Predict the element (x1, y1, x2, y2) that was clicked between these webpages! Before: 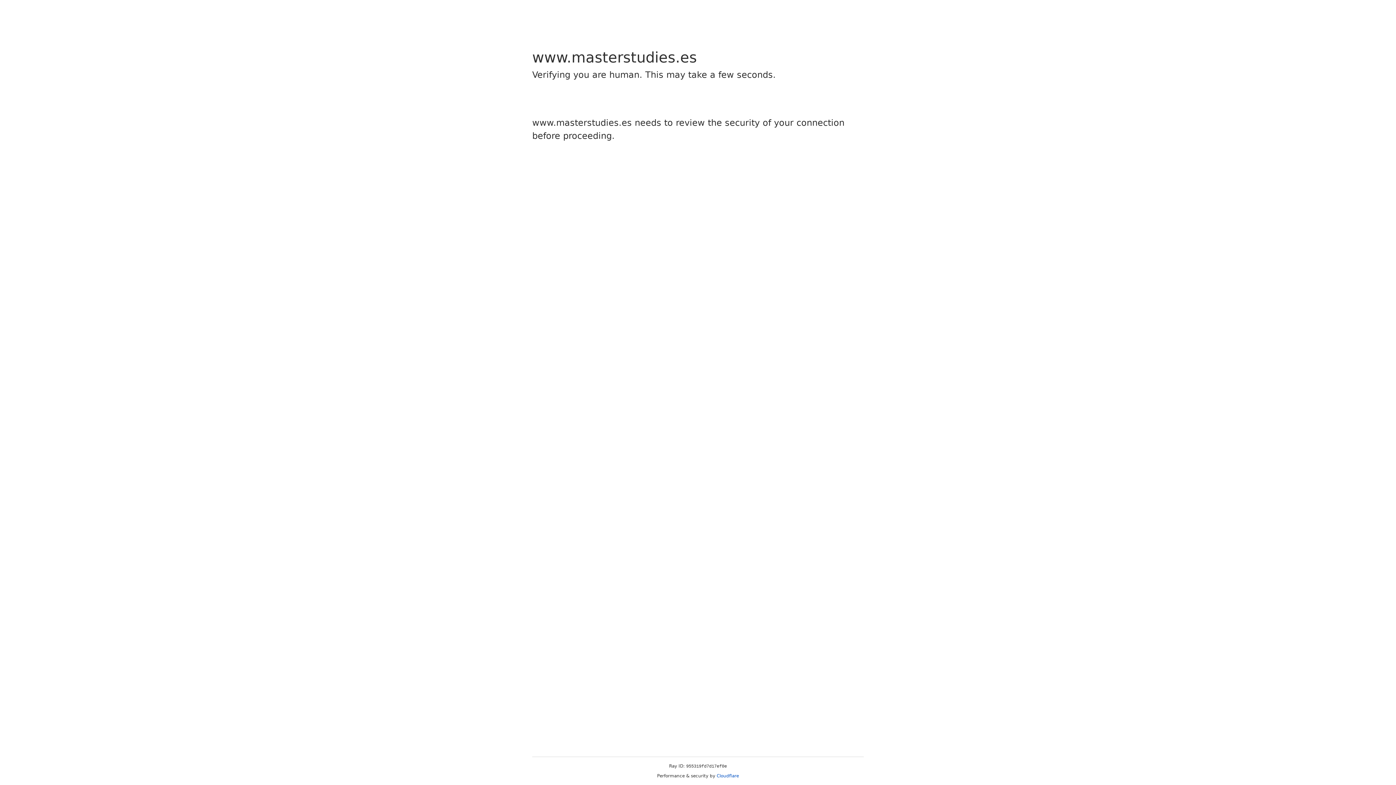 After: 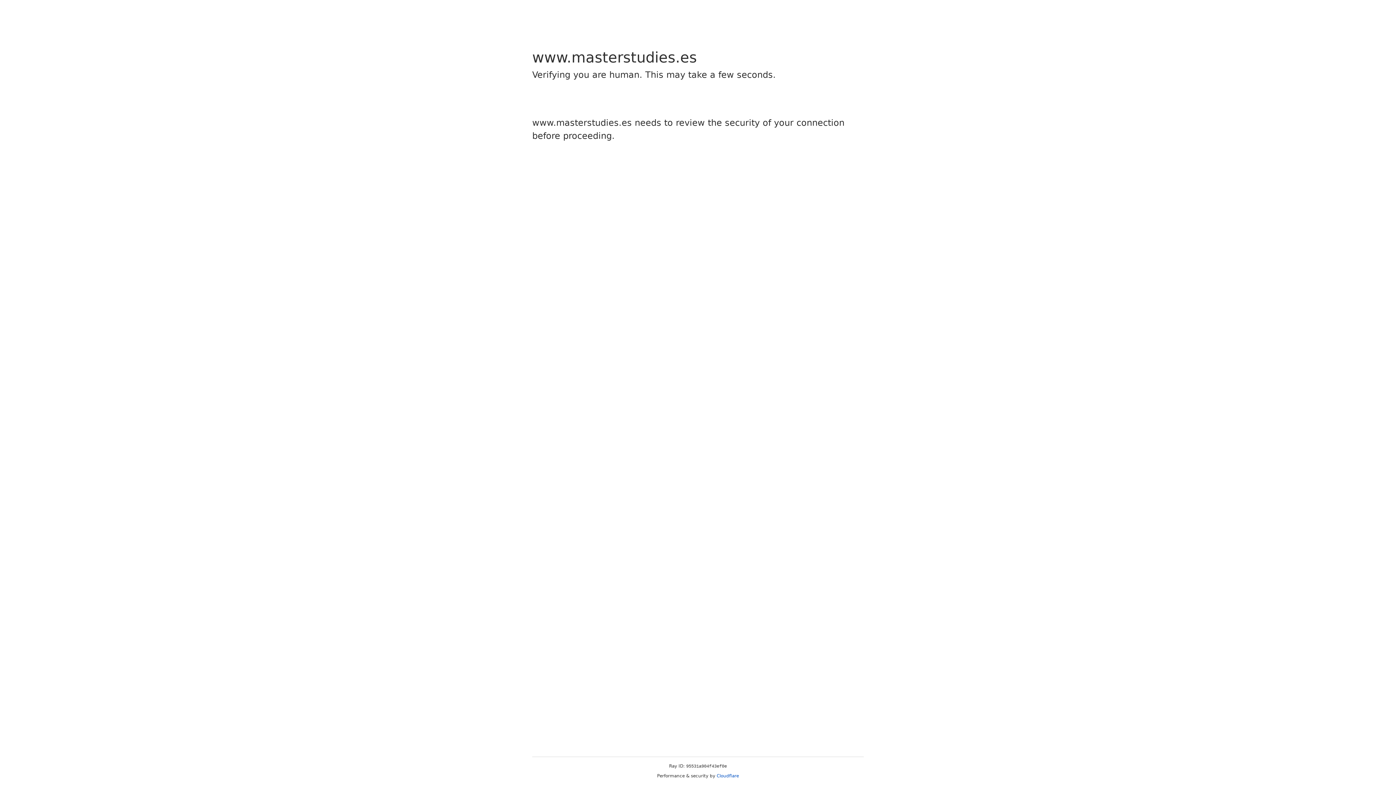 Action: label: Cloudflare bbox: (716, 773, 739, 778)